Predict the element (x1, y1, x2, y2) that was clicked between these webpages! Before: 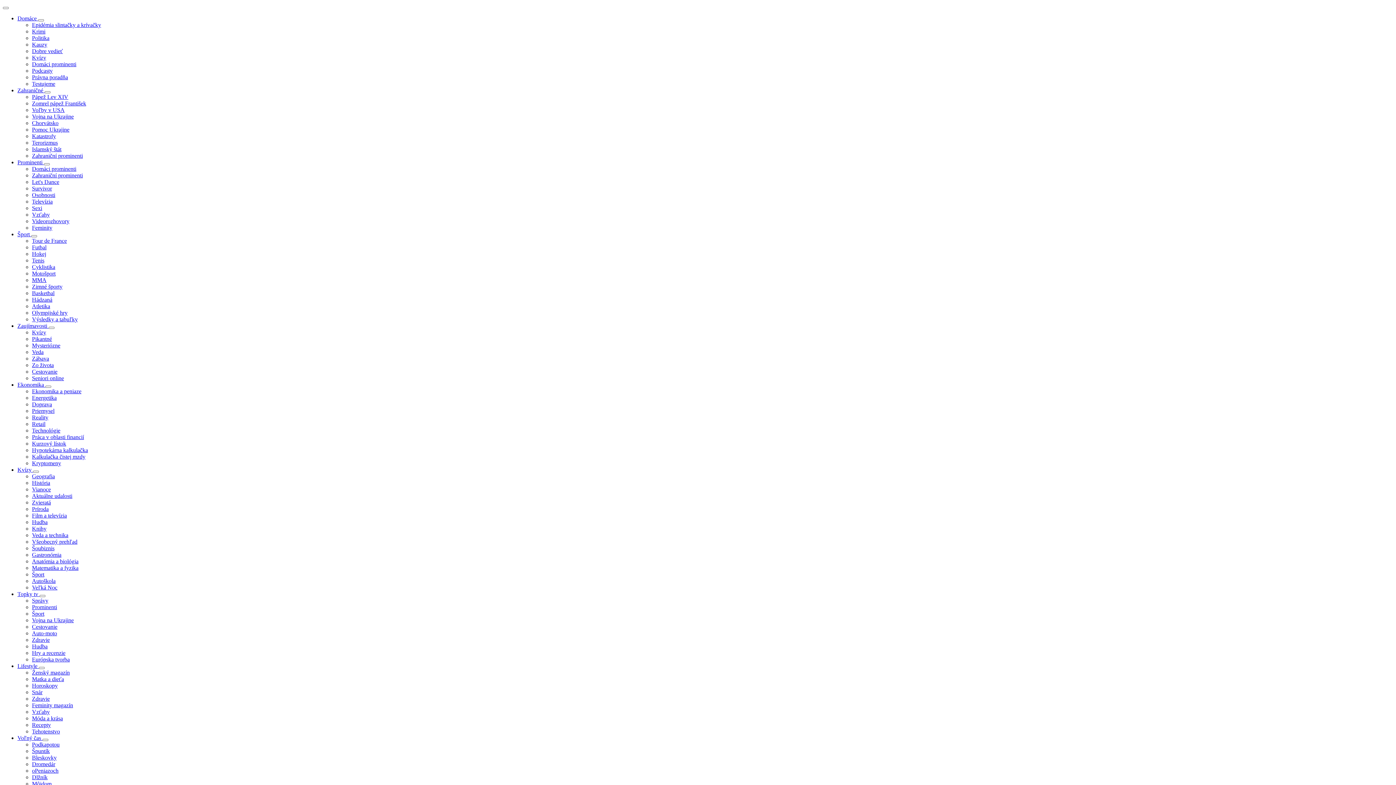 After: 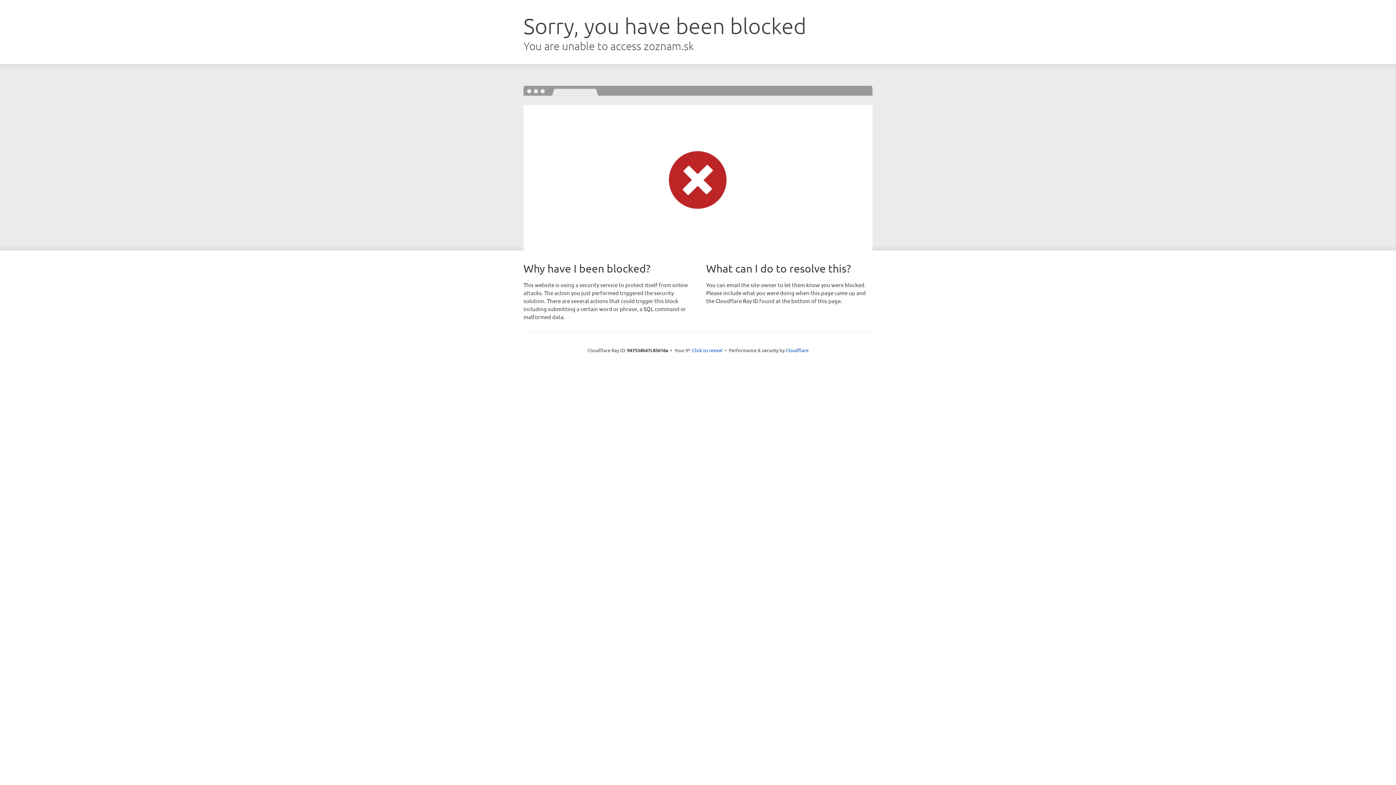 Action: bbox: (32, 290, 54, 296) label: Basketbal